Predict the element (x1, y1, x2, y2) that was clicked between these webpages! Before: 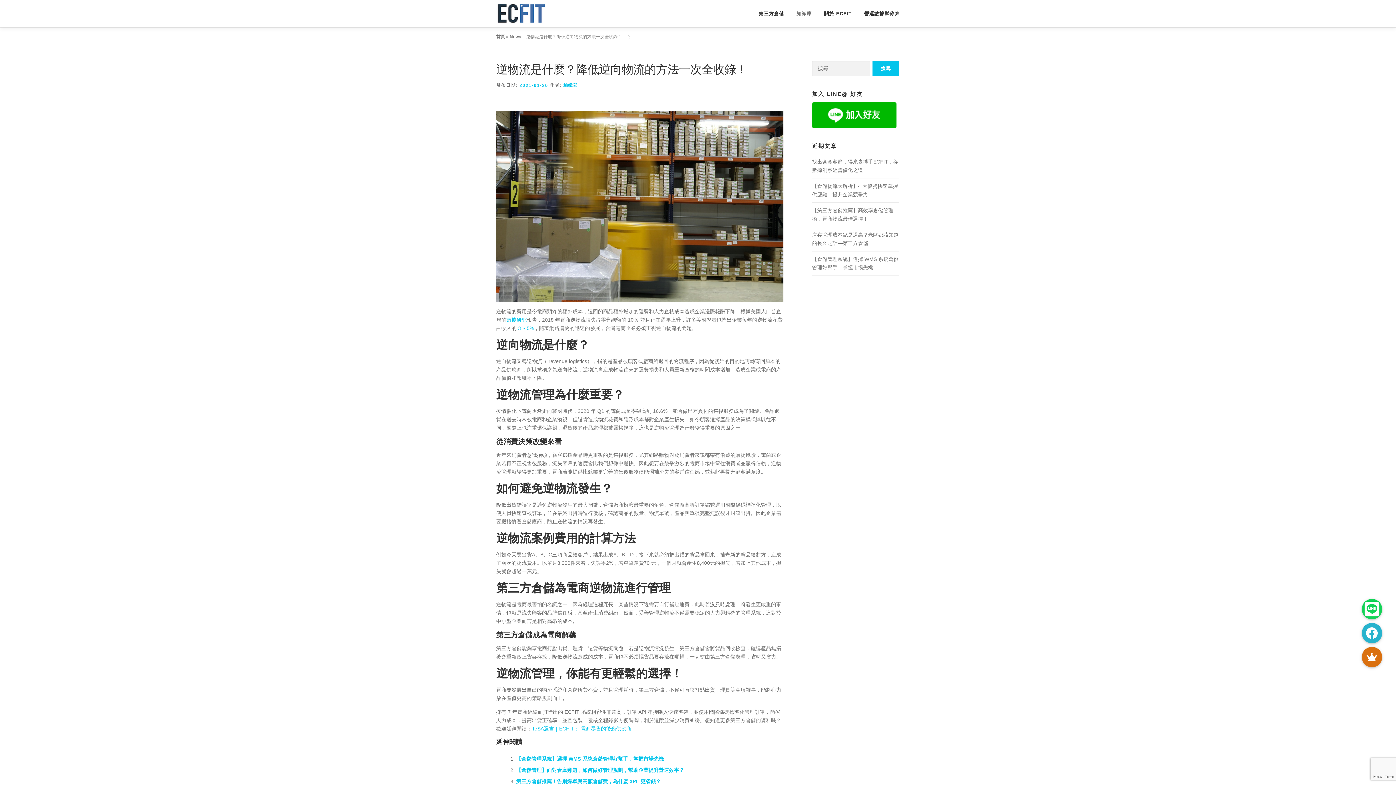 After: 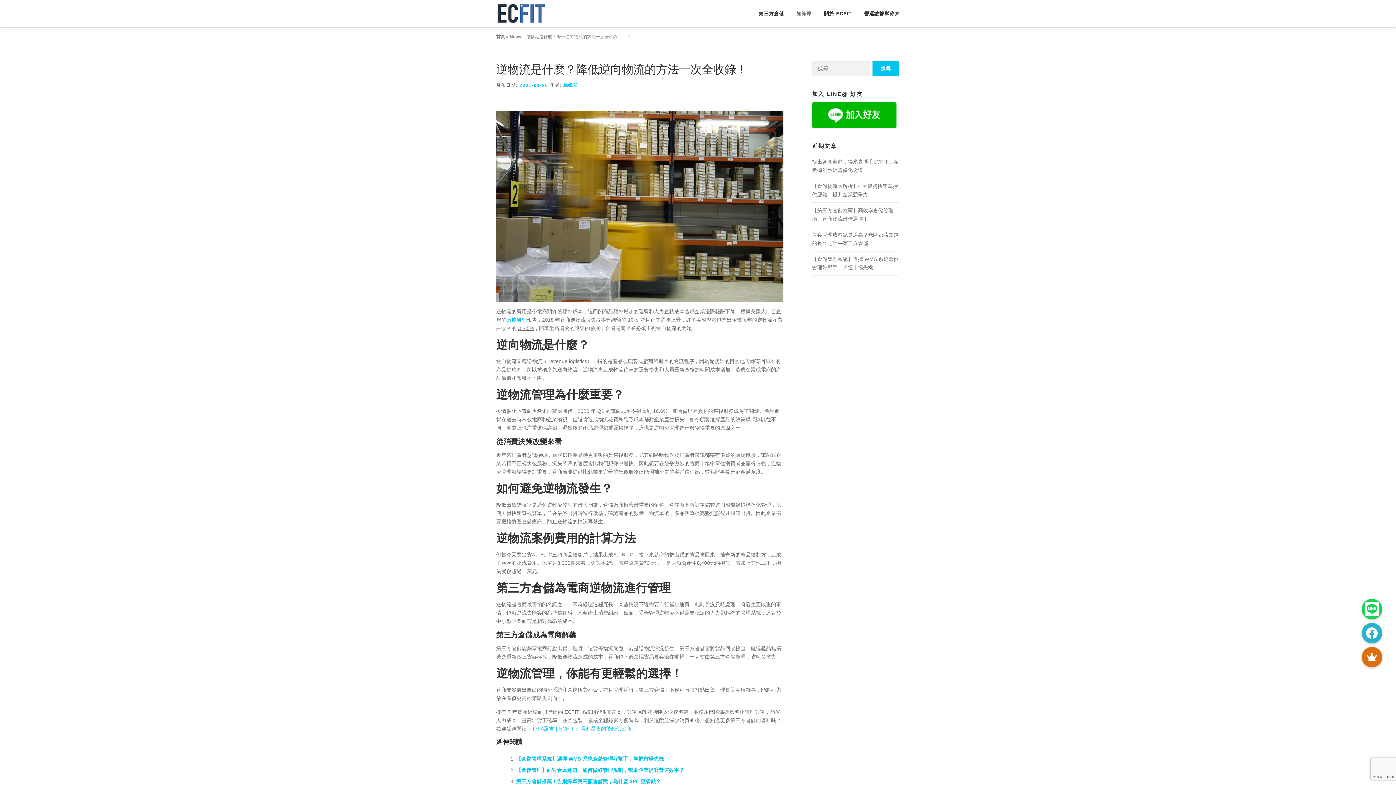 Action: bbox: (518, 325, 534, 331) label: 3 ~ 5%